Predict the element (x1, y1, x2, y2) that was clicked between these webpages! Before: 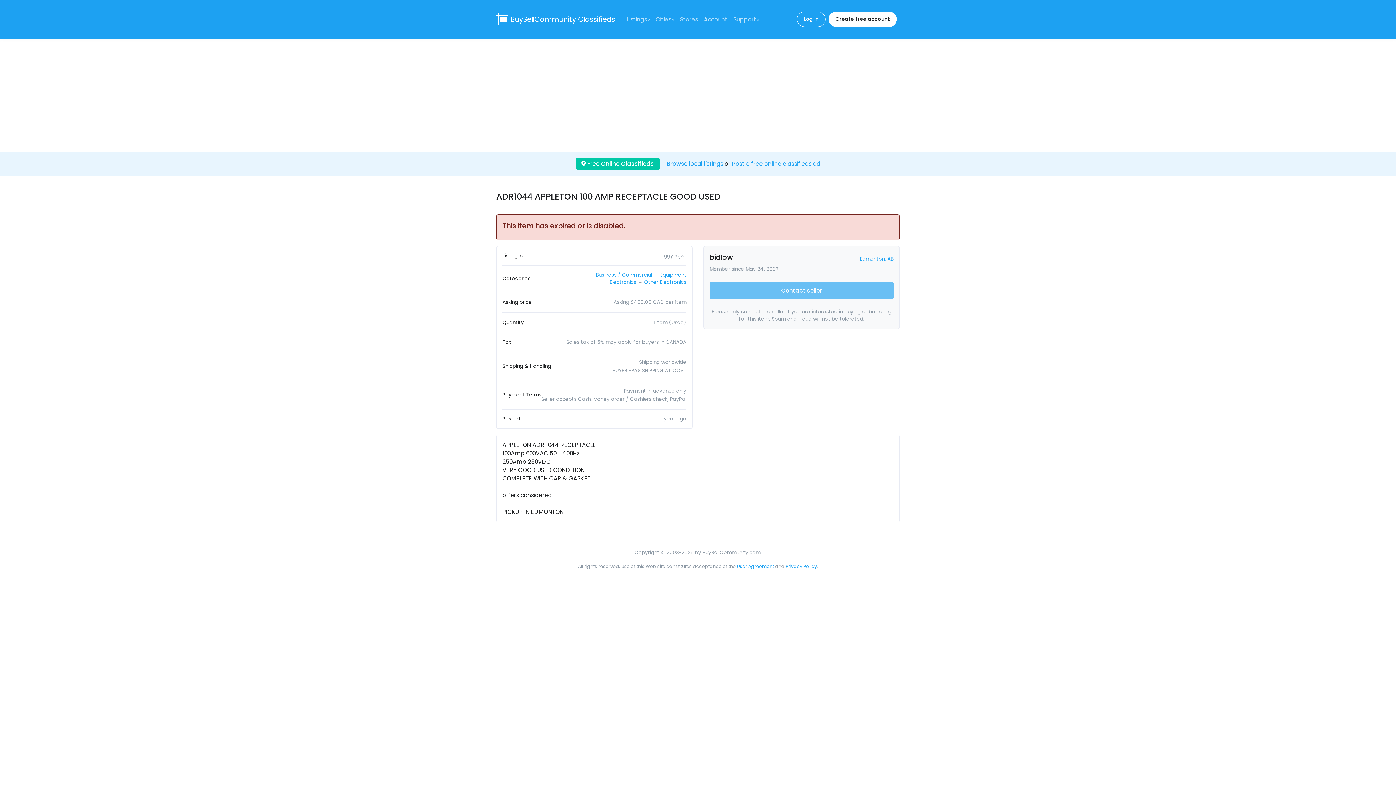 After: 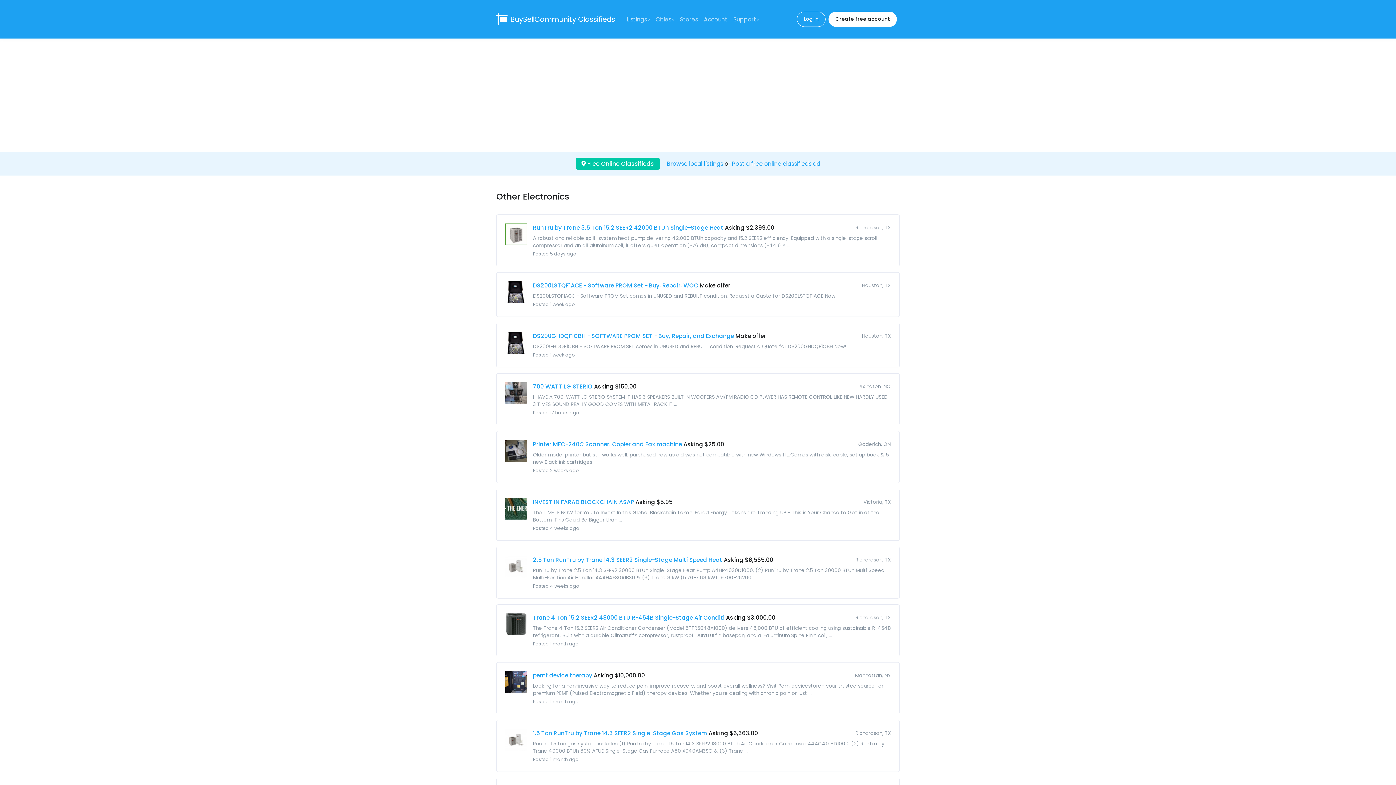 Action: label: Other Electronics bbox: (644, 278, 686, 285)